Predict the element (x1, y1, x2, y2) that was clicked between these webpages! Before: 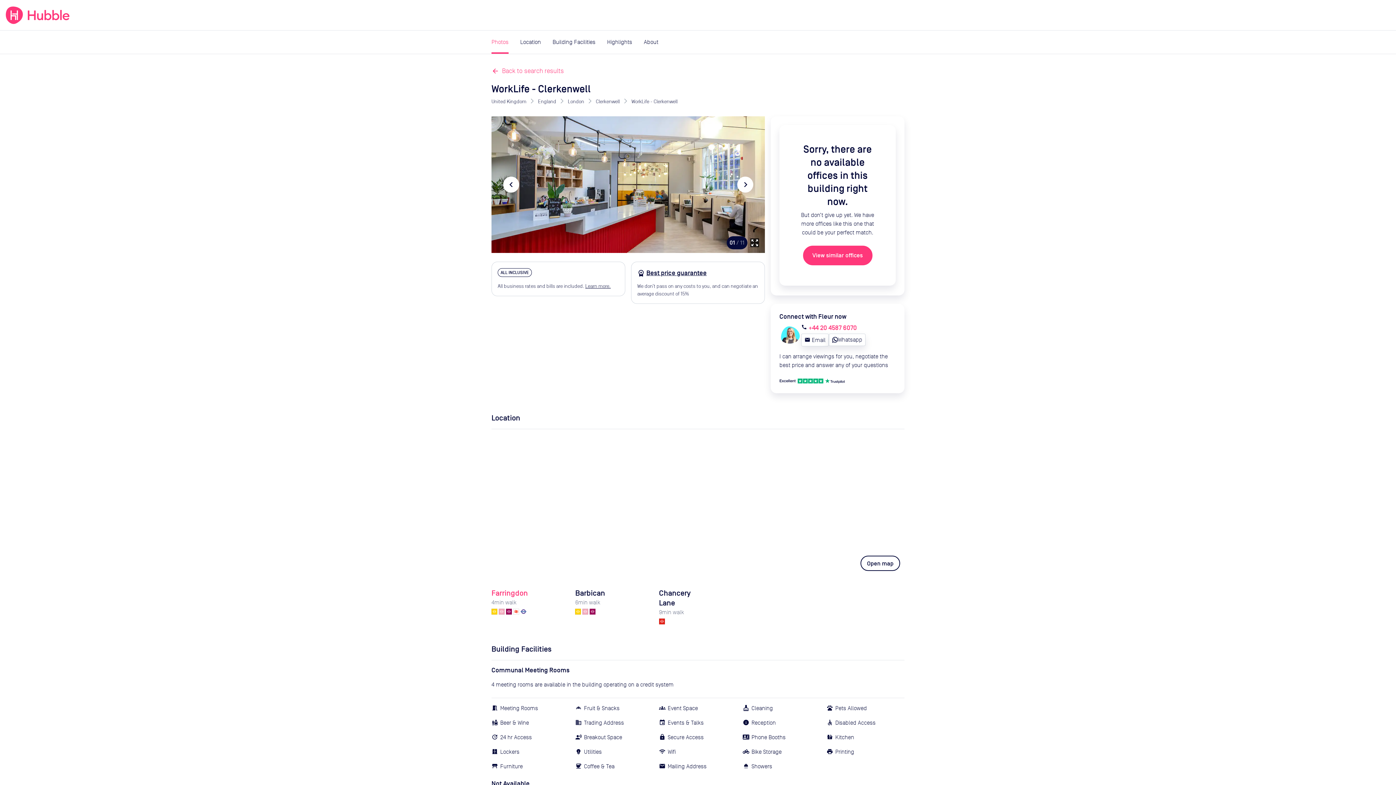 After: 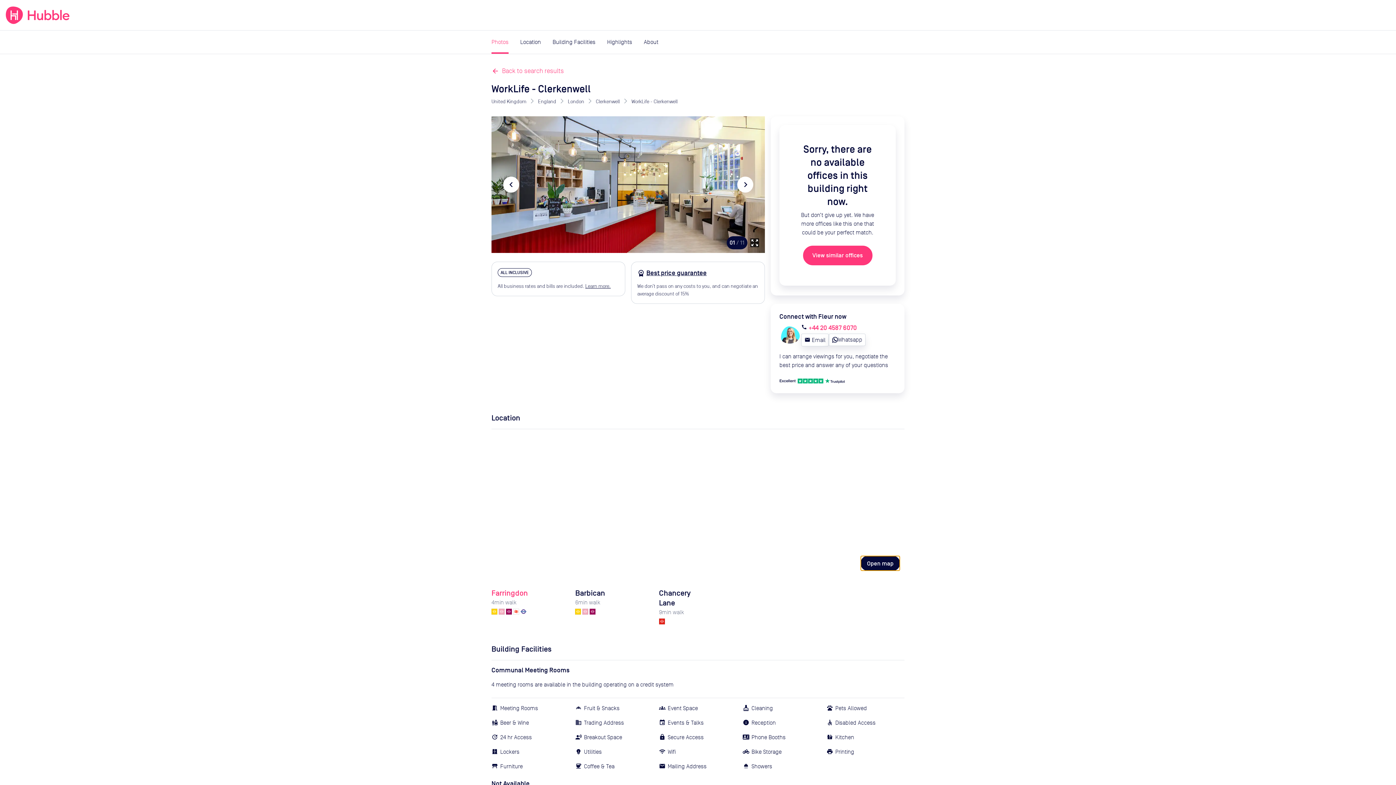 Action: label: Open map bbox: (860, 556, 900, 571)